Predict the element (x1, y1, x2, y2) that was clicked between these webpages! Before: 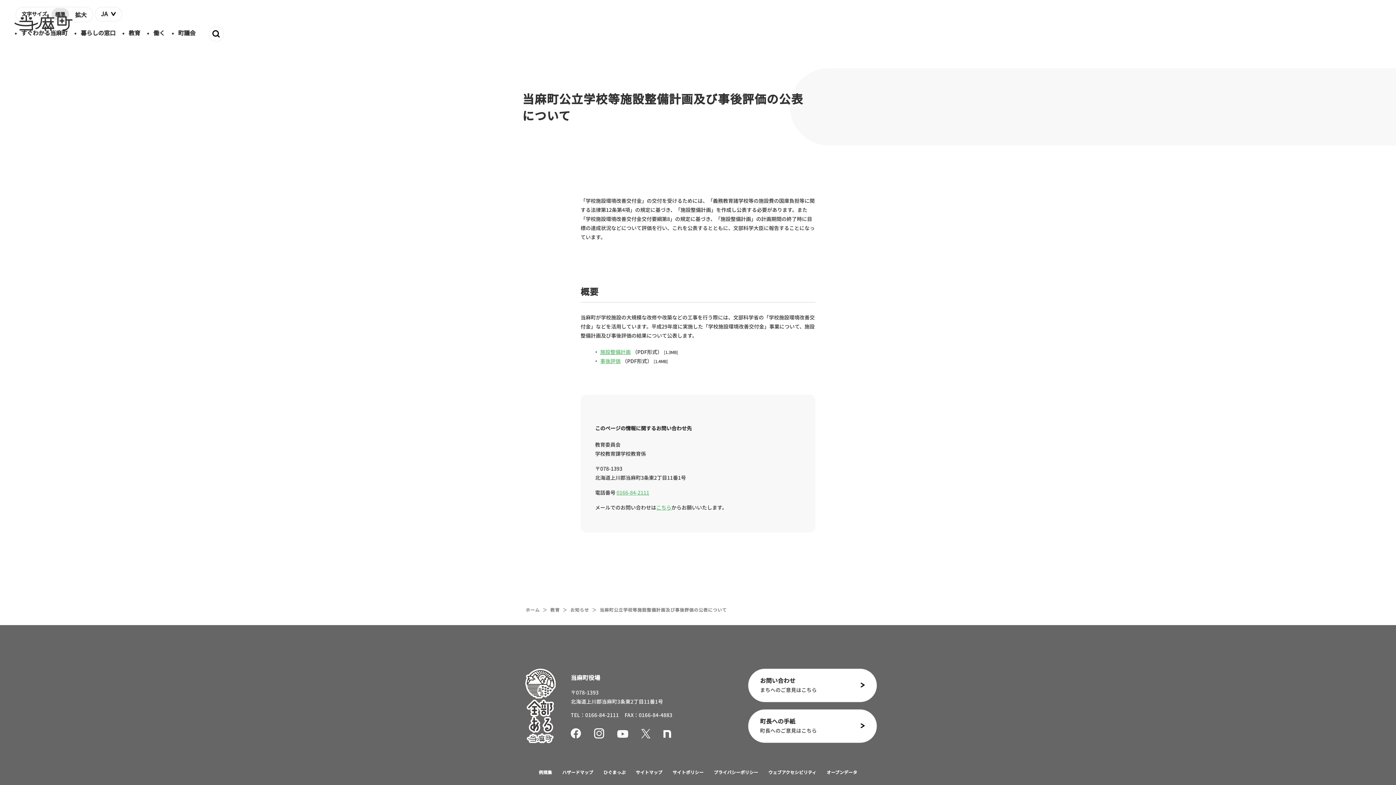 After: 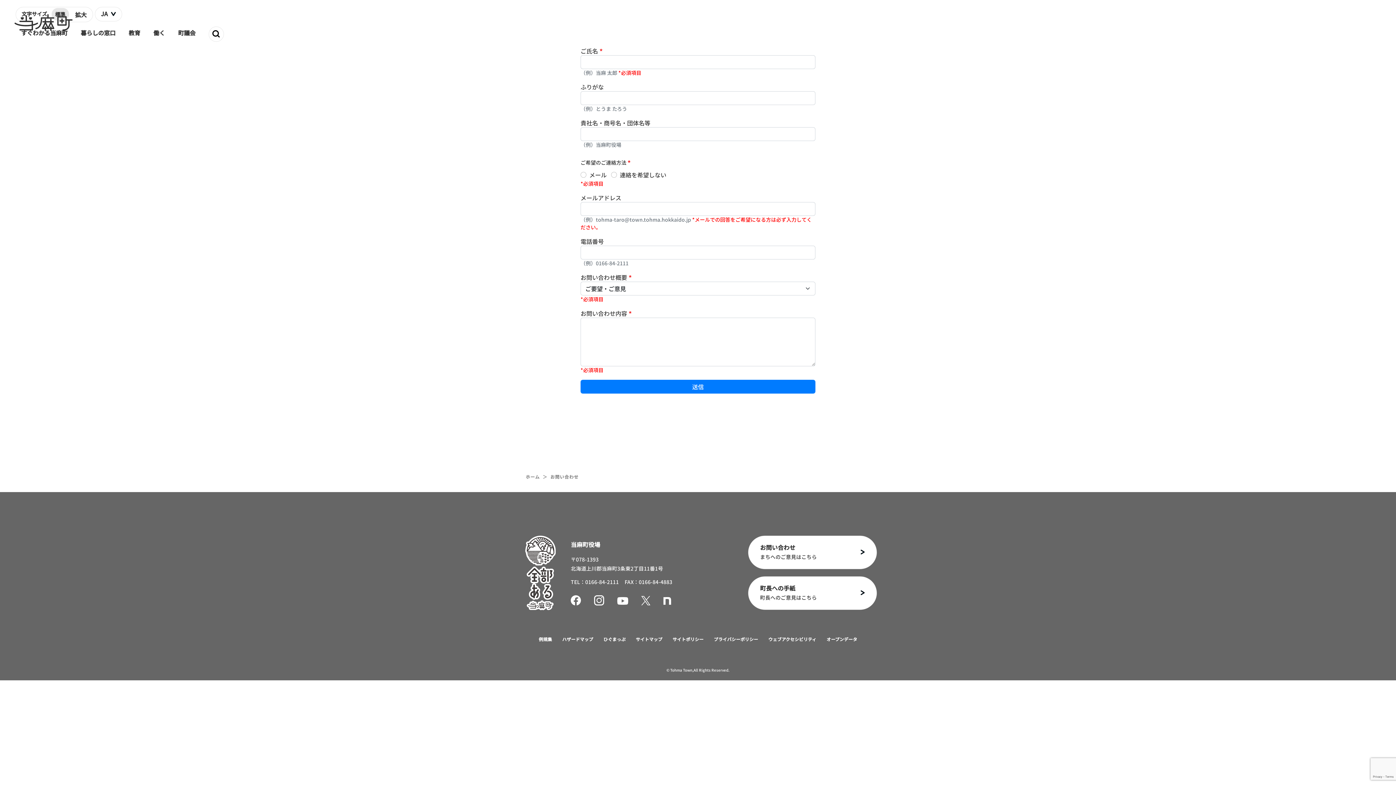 Action: bbox: (748, 669, 877, 702) label: お問い合わせ
まちへのご意見はこちら